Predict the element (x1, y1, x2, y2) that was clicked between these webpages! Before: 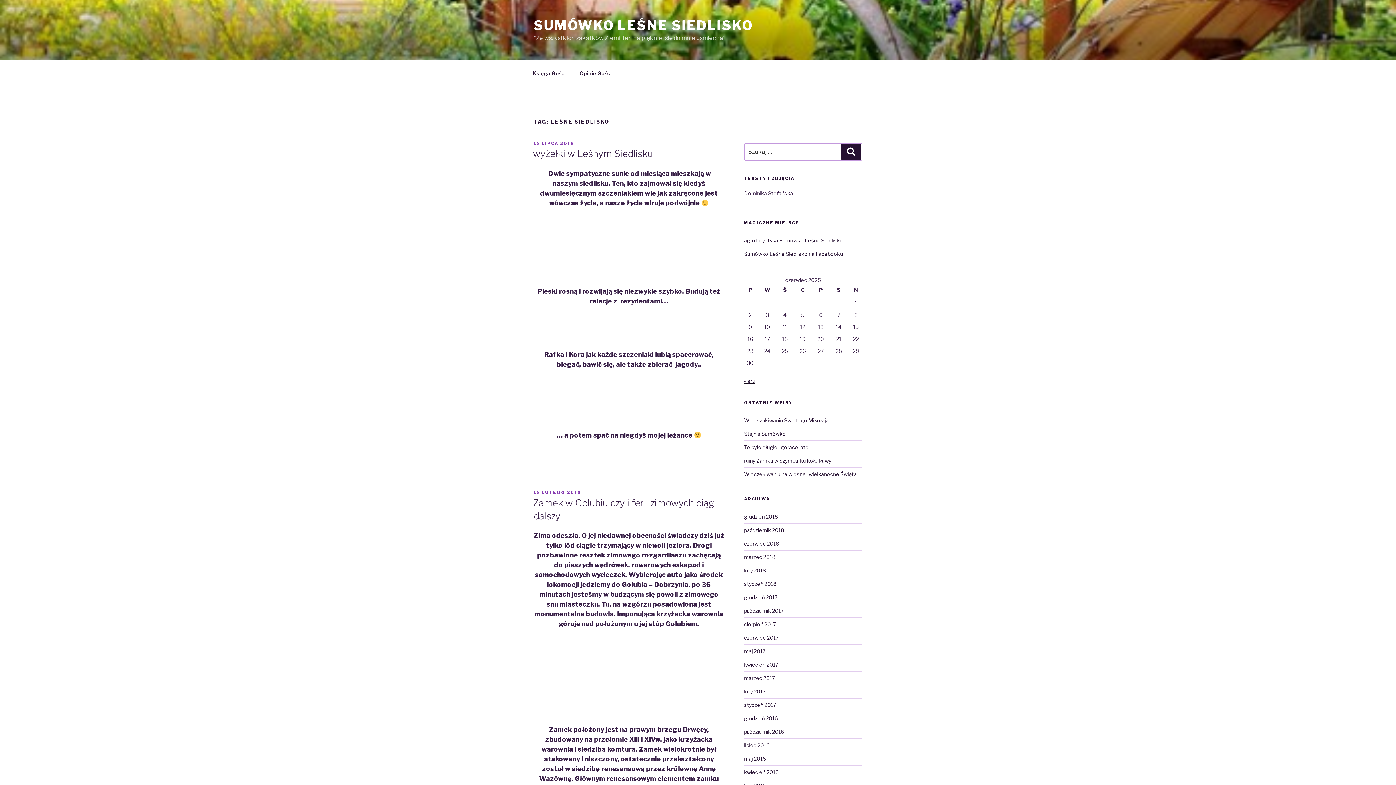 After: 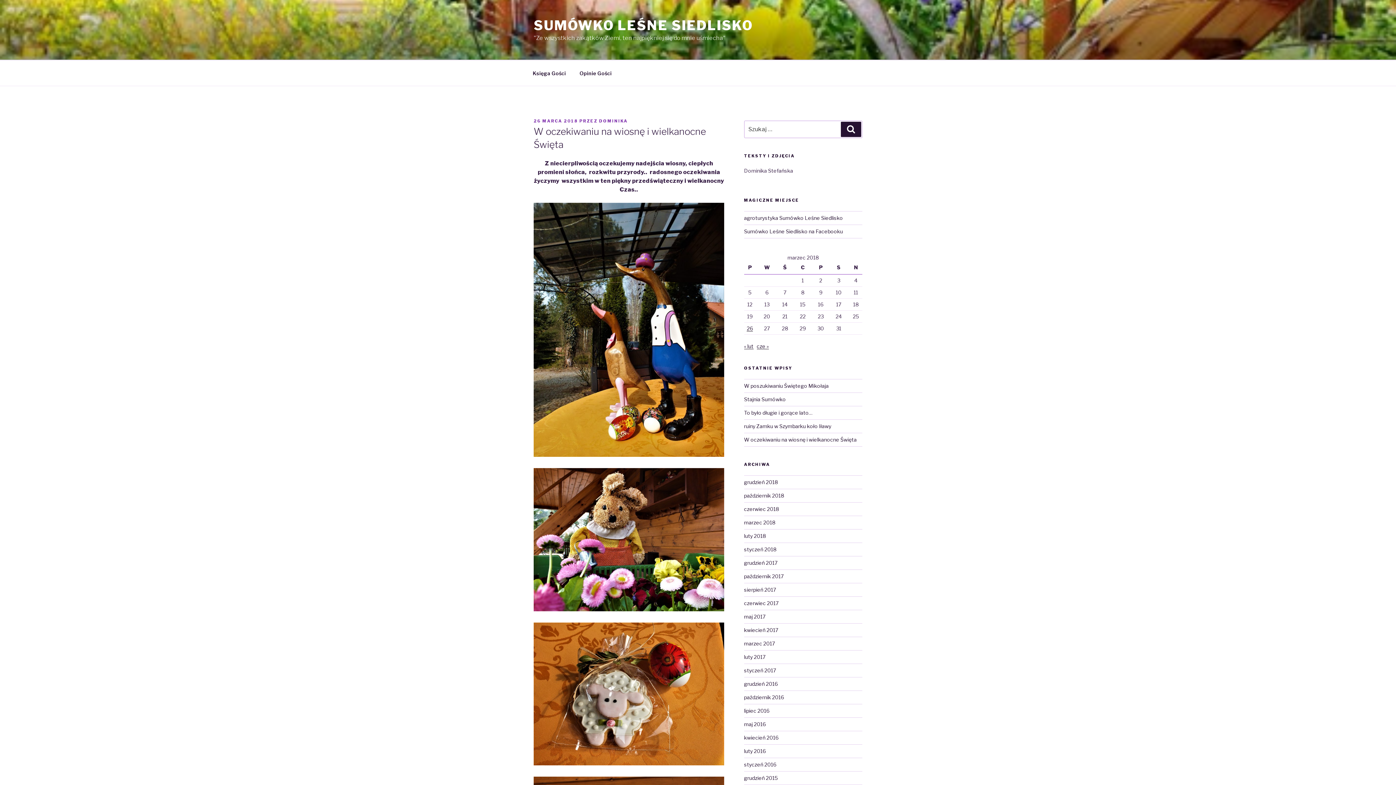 Action: label: W oczekiwaniu na wiosnę i wielkanocne Święta bbox: (744, 471, 856, 477)